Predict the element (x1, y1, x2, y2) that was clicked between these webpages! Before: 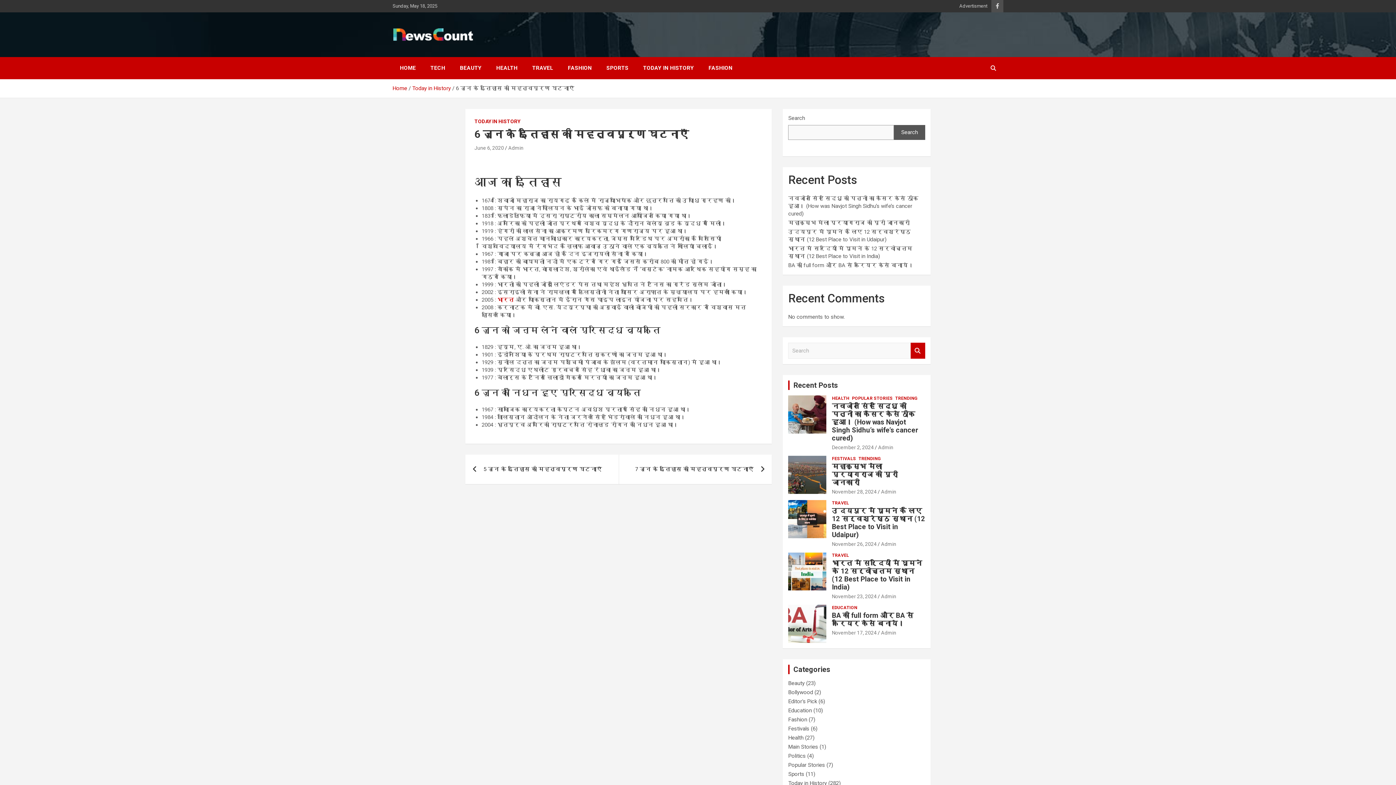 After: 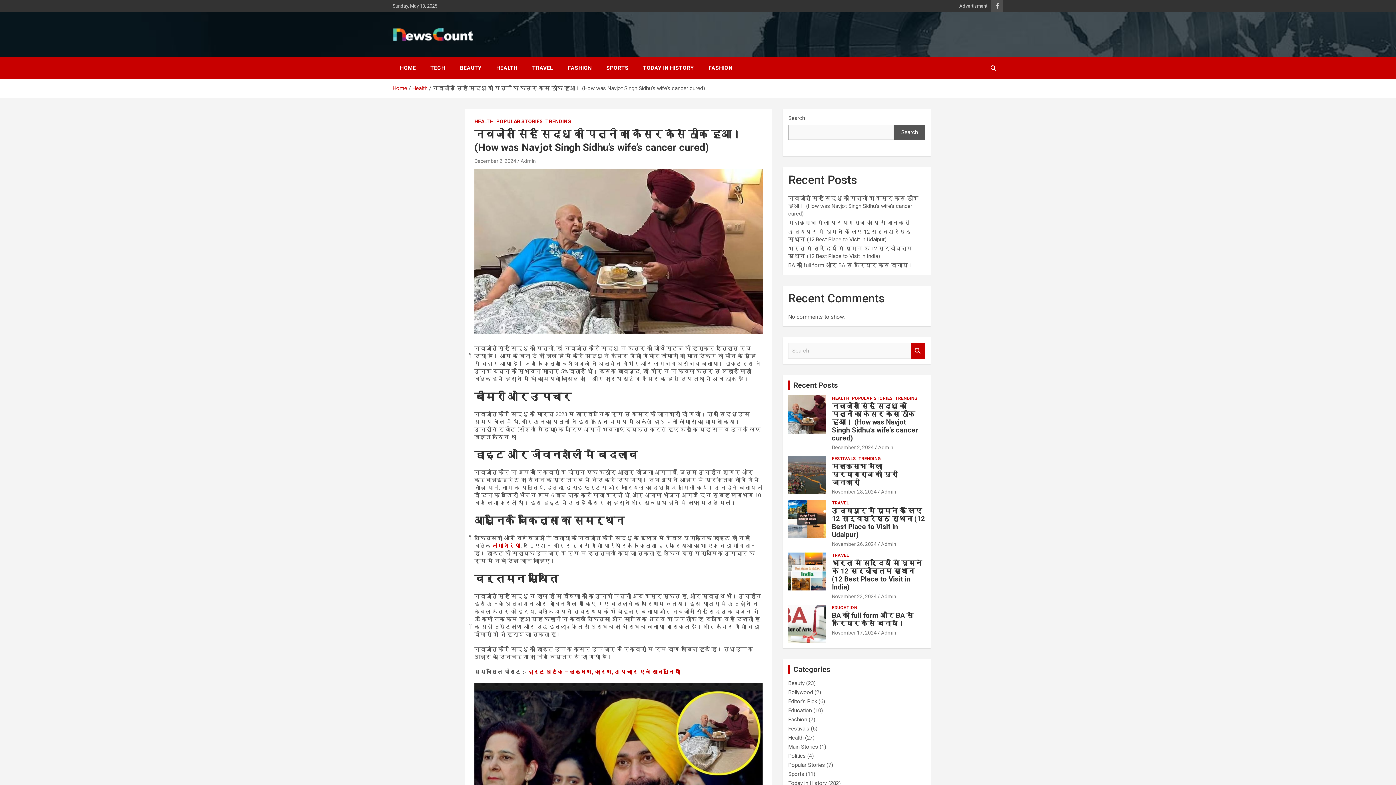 Action: label: नवजोत सिंह सिद्धू की पत्नी का कैंसर कैसे ठीक हुआ। (How was Navjot Singh Sidhu’s wife’s cancer cured)  bbox: (788, 195, 918, 217)